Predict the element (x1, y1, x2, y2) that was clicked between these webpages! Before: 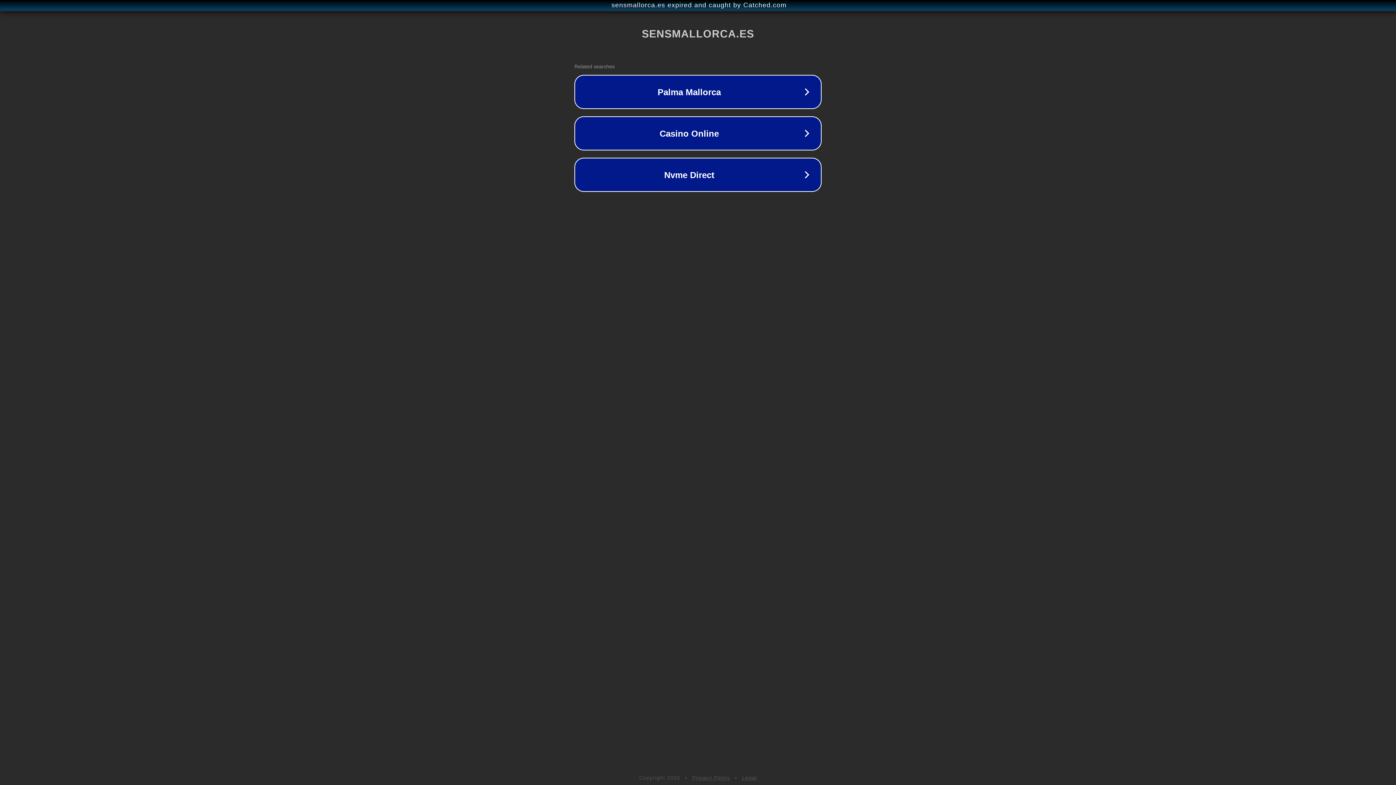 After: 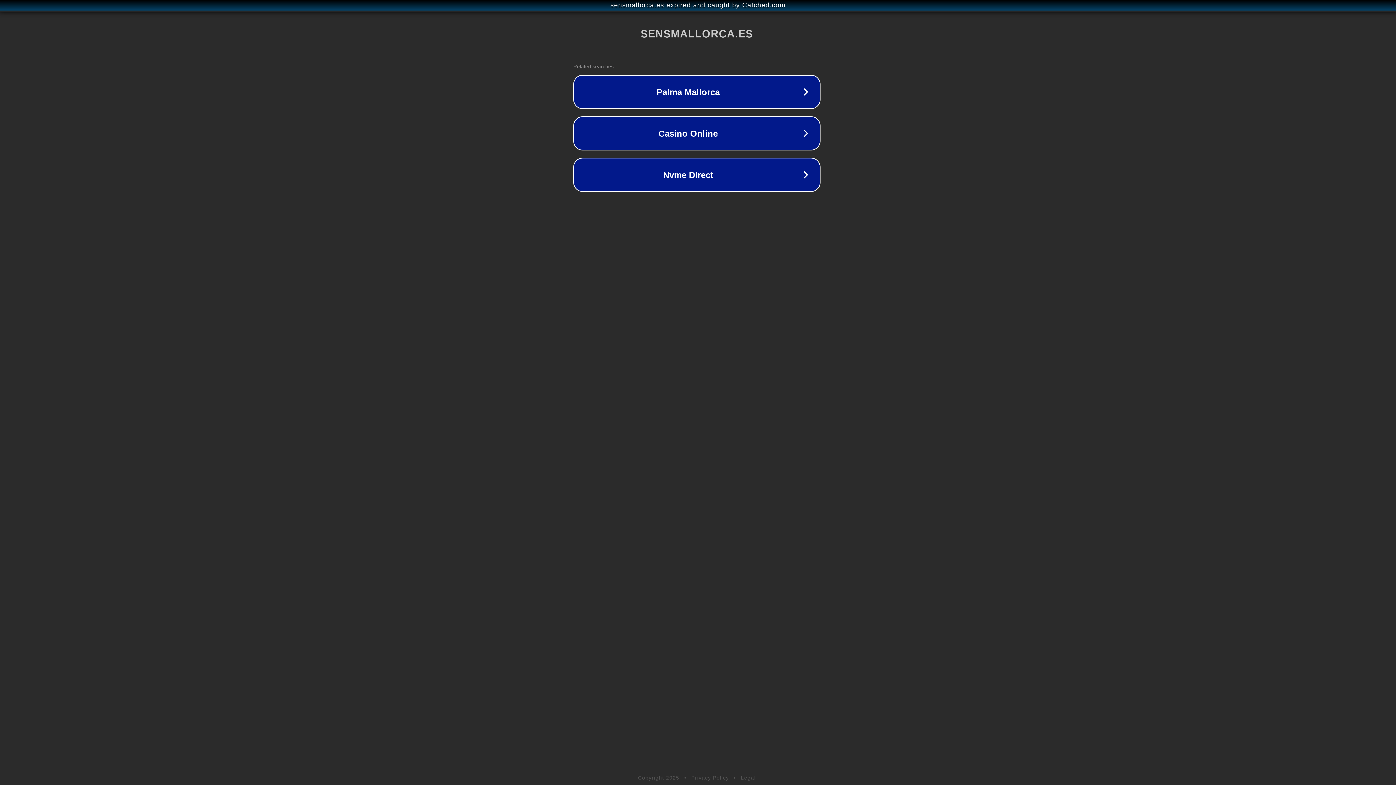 Action: label: sensmallorca.es expired and caught by Catched.com bbox: (1, 1, 1397, 9)